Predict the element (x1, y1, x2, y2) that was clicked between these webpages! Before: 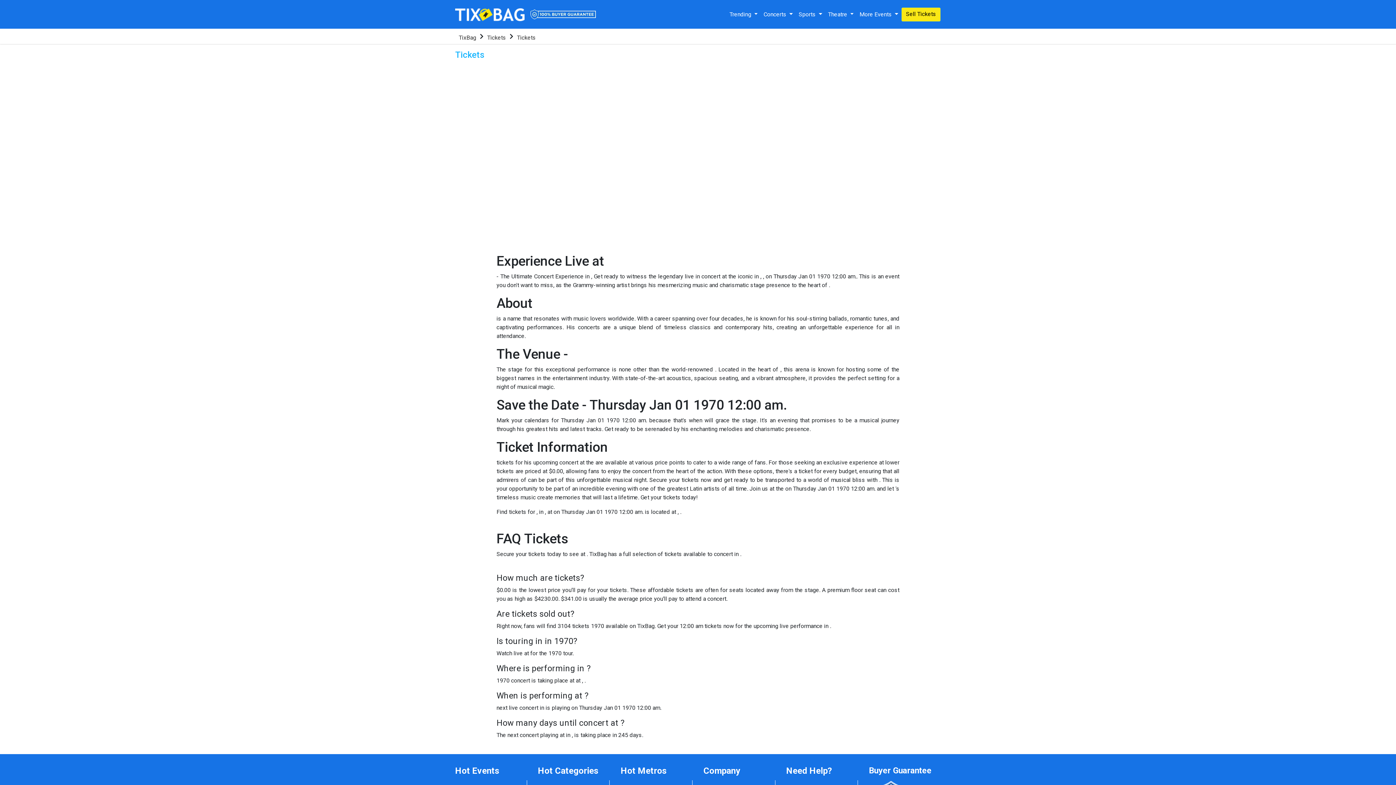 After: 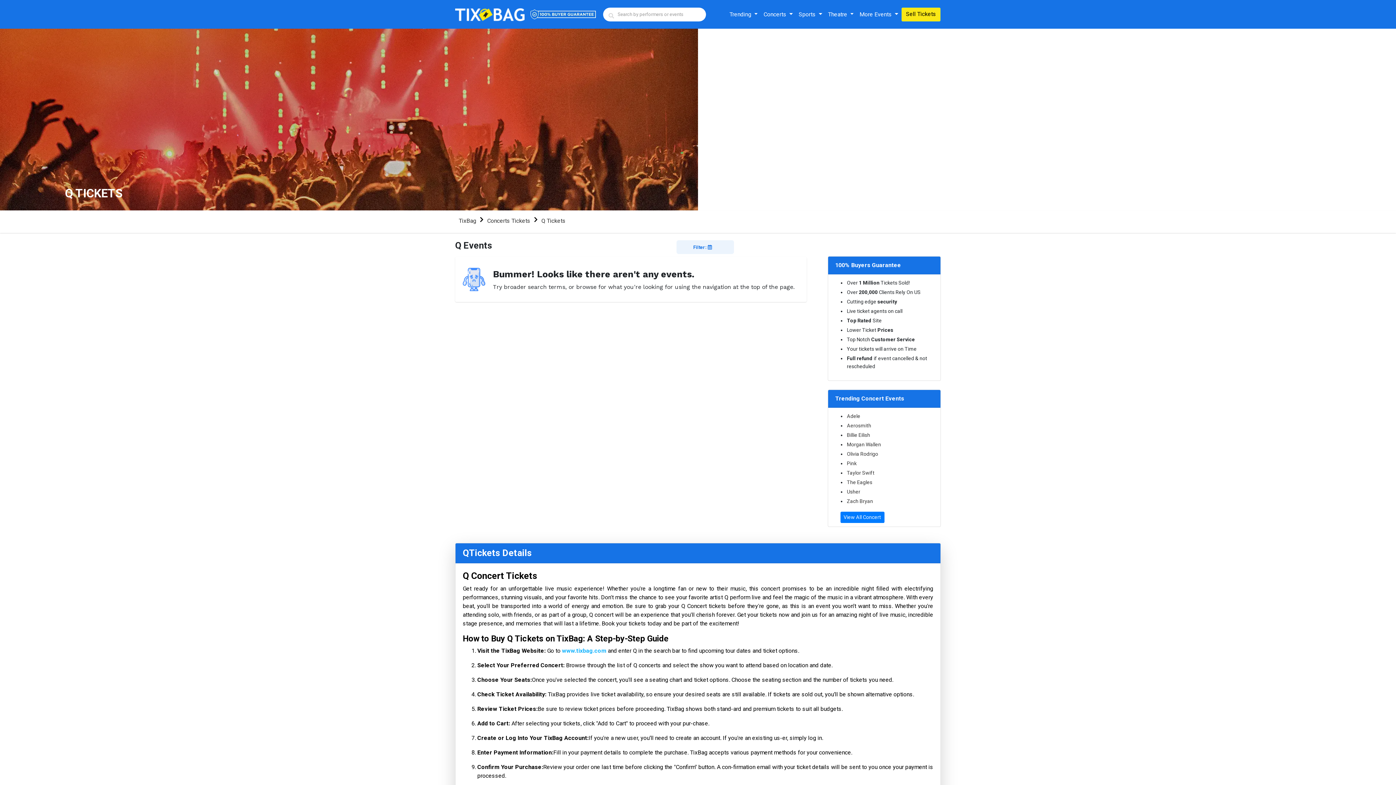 Action: label: Tickets bbox: (455, 49, 775, 60)